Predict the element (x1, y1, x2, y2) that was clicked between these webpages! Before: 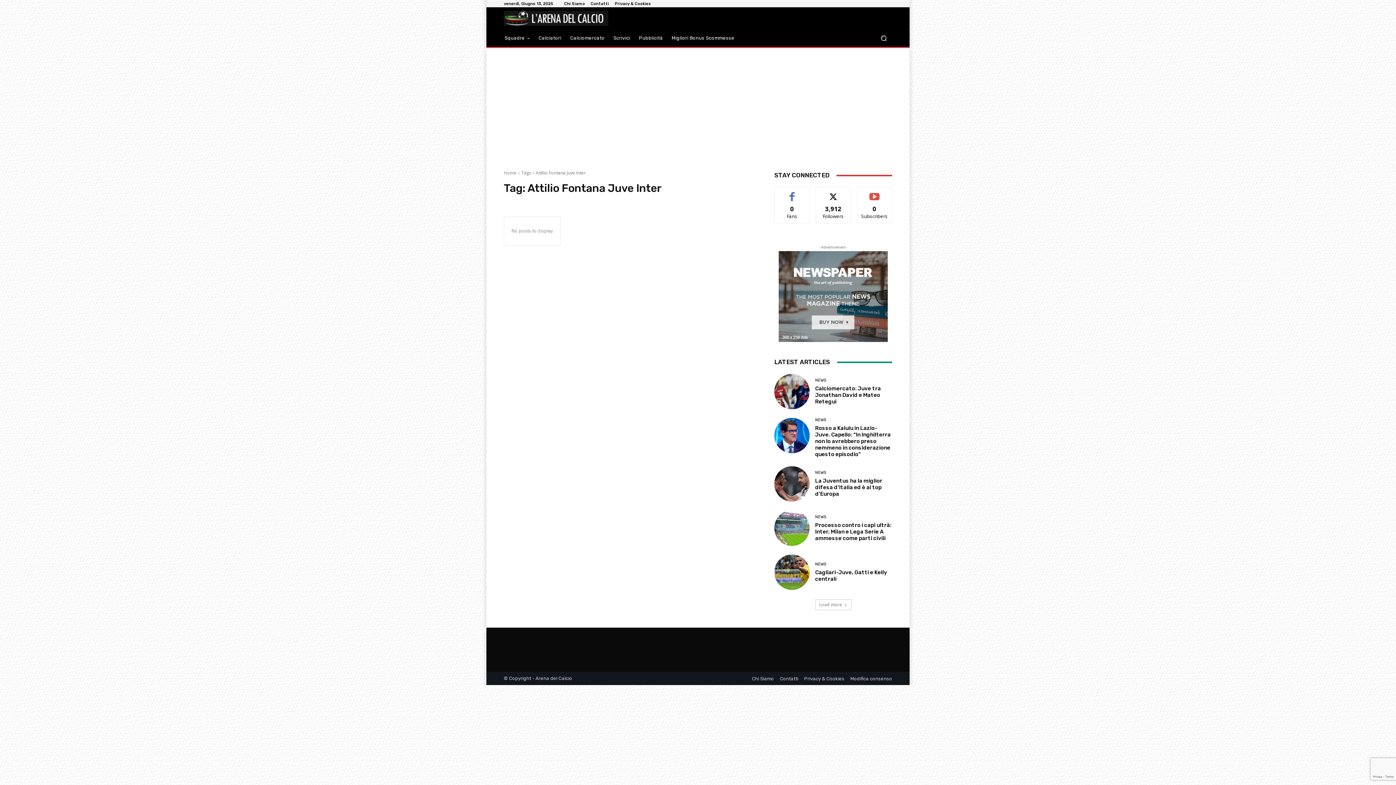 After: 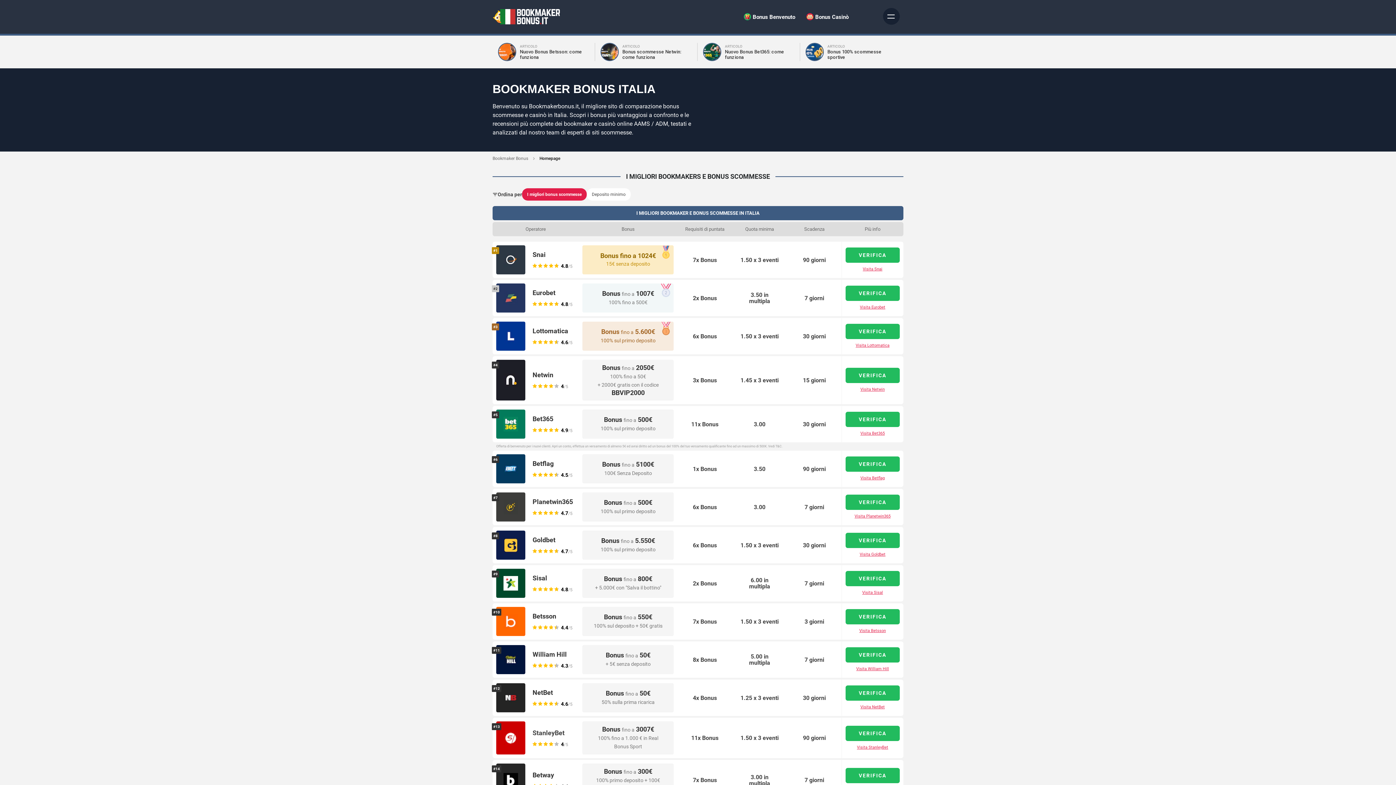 Action: label: Migliori Bonus Scommesse  bbox: (667, 29, 740, 46)